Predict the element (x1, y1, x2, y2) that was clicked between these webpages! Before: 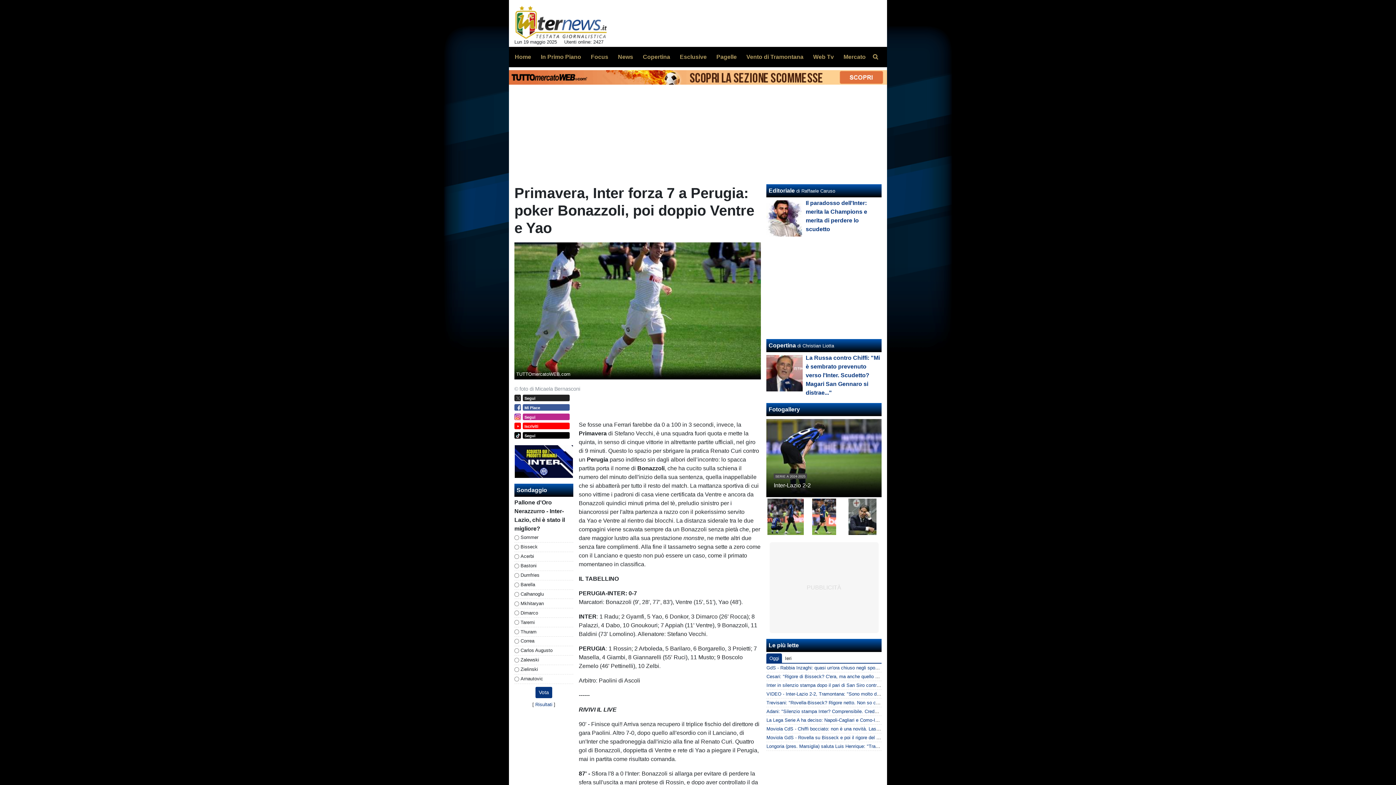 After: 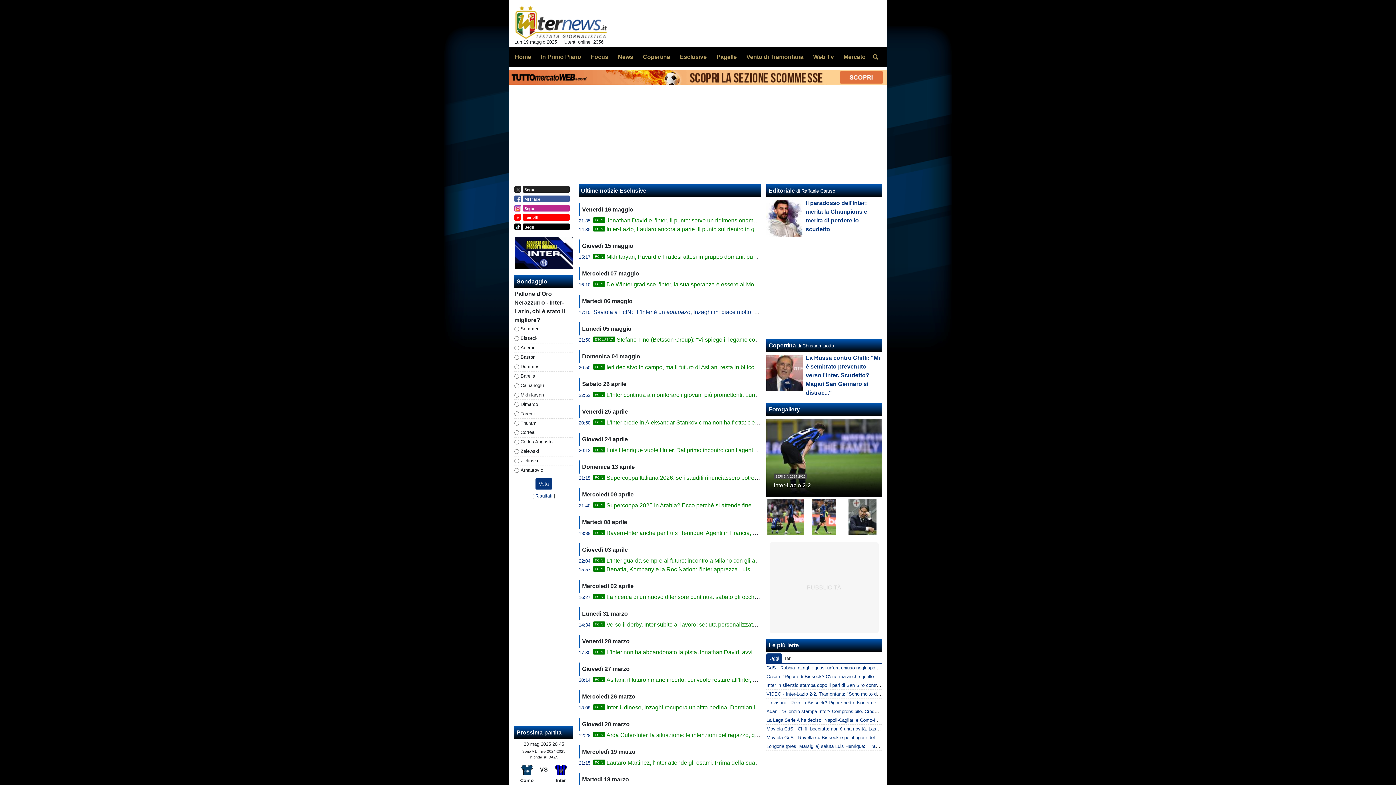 Action: label: Esclusive bbox: (674, 49, 706, 64)